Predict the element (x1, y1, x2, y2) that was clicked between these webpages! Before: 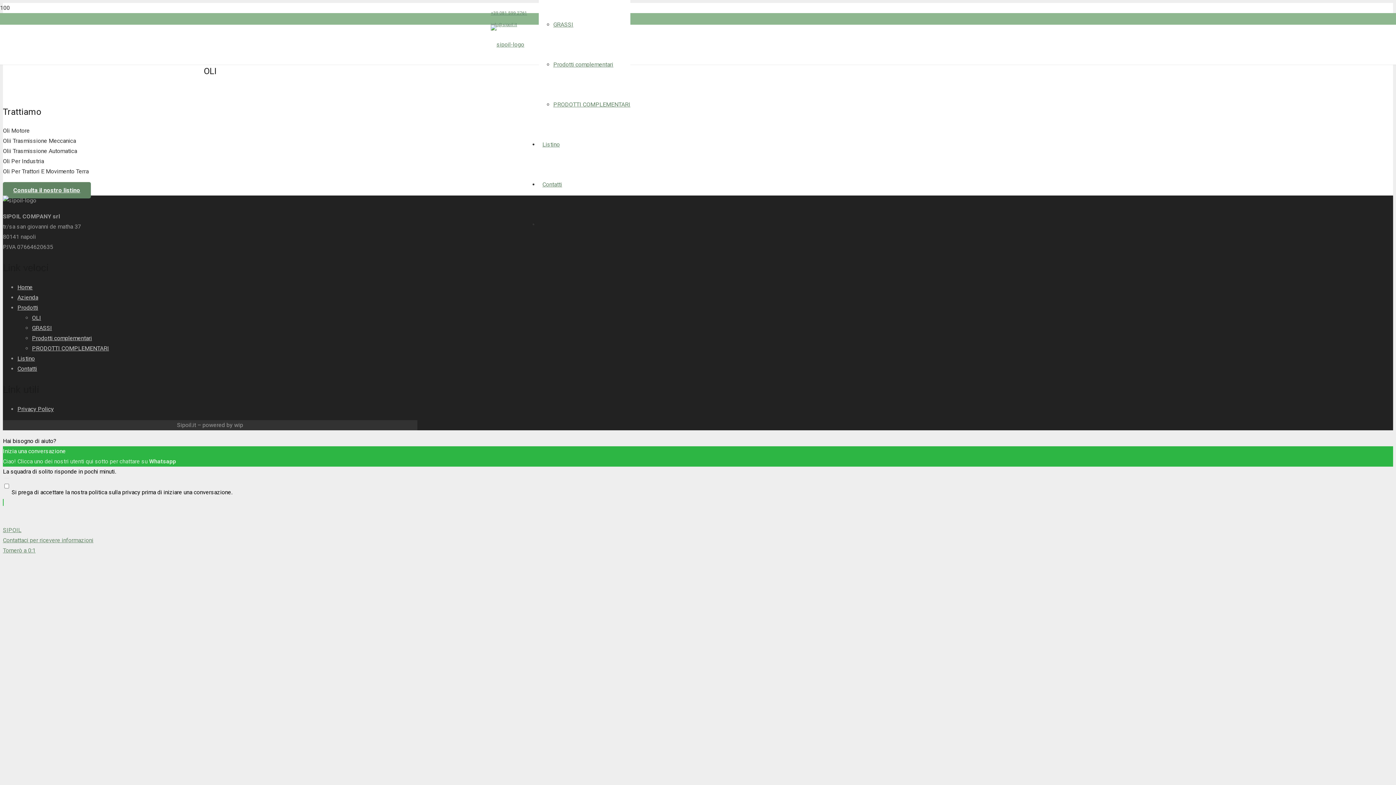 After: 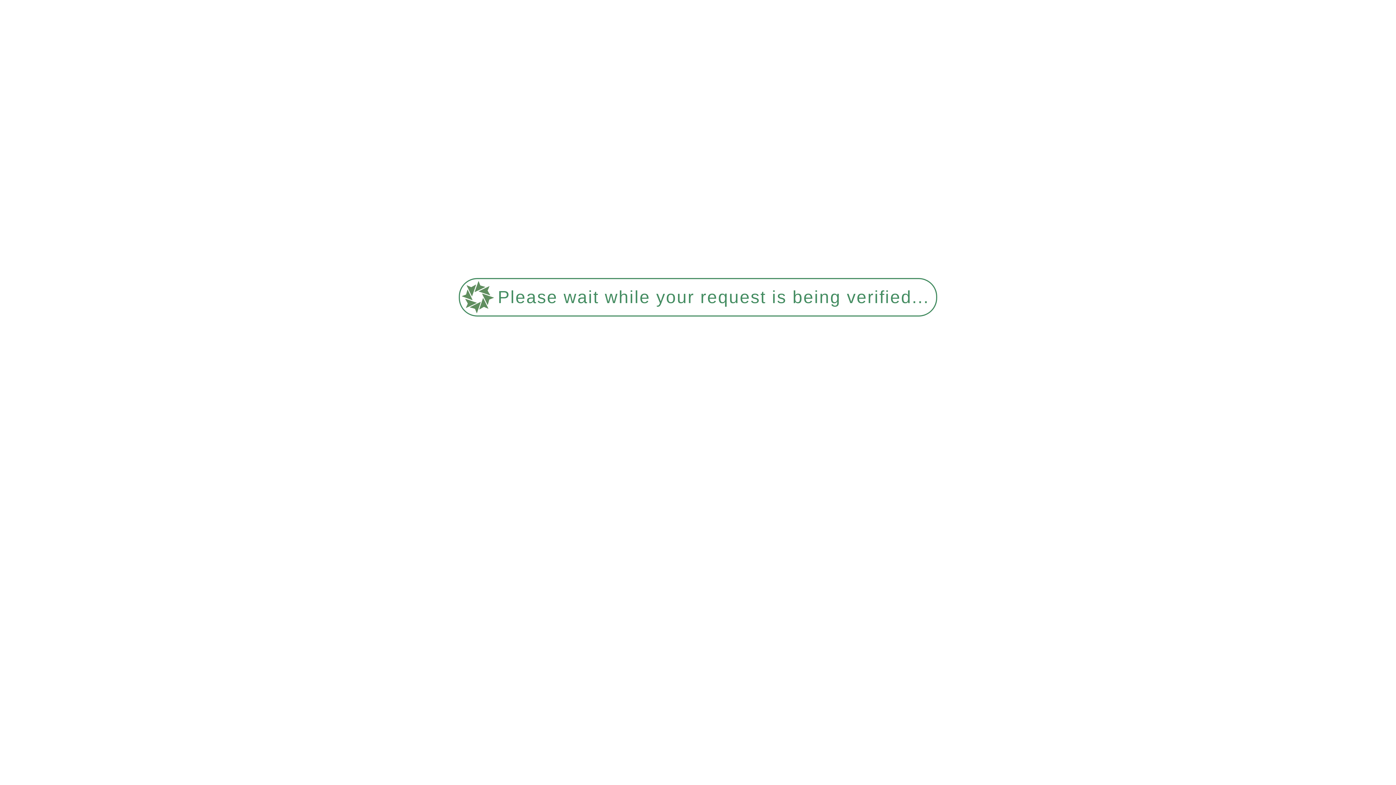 Action: bbox: (490, 41, 524, 48)